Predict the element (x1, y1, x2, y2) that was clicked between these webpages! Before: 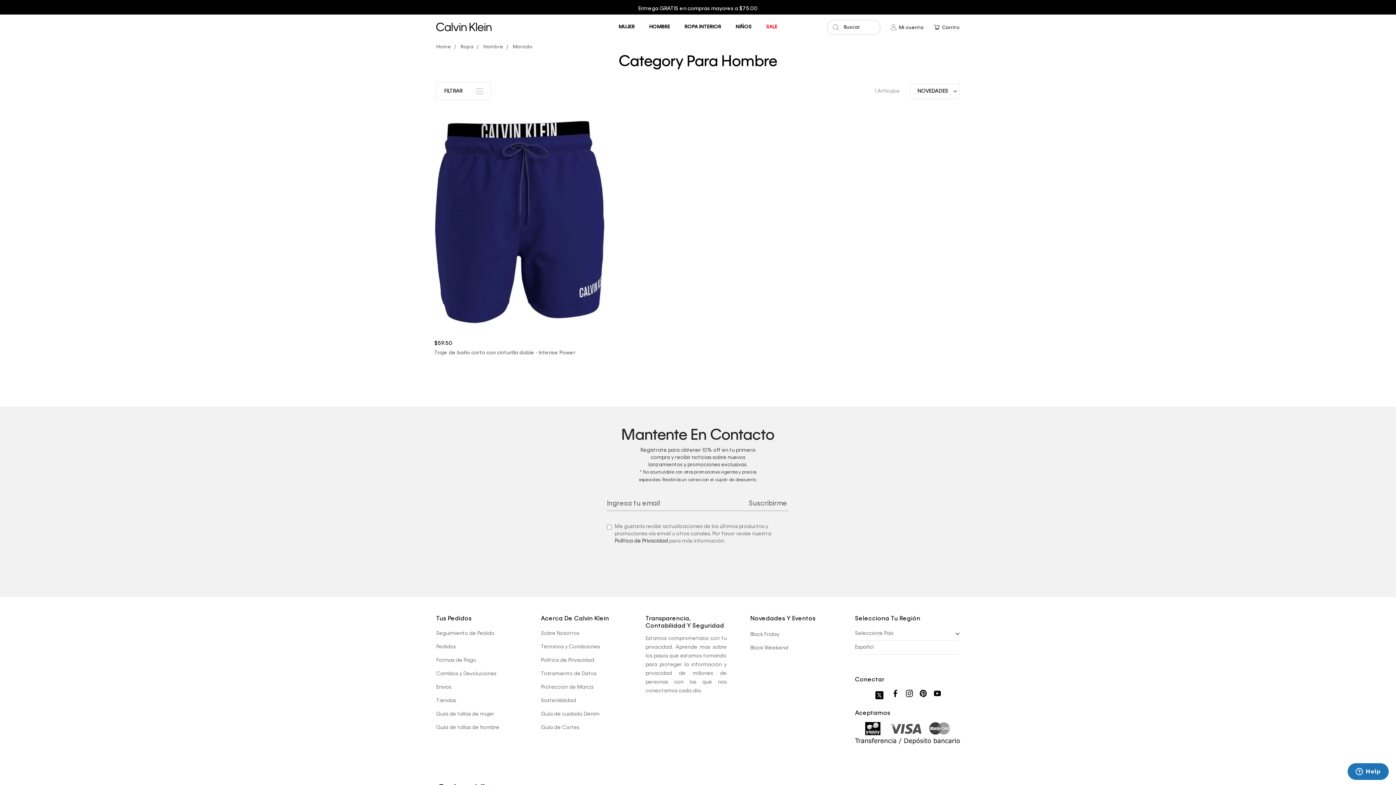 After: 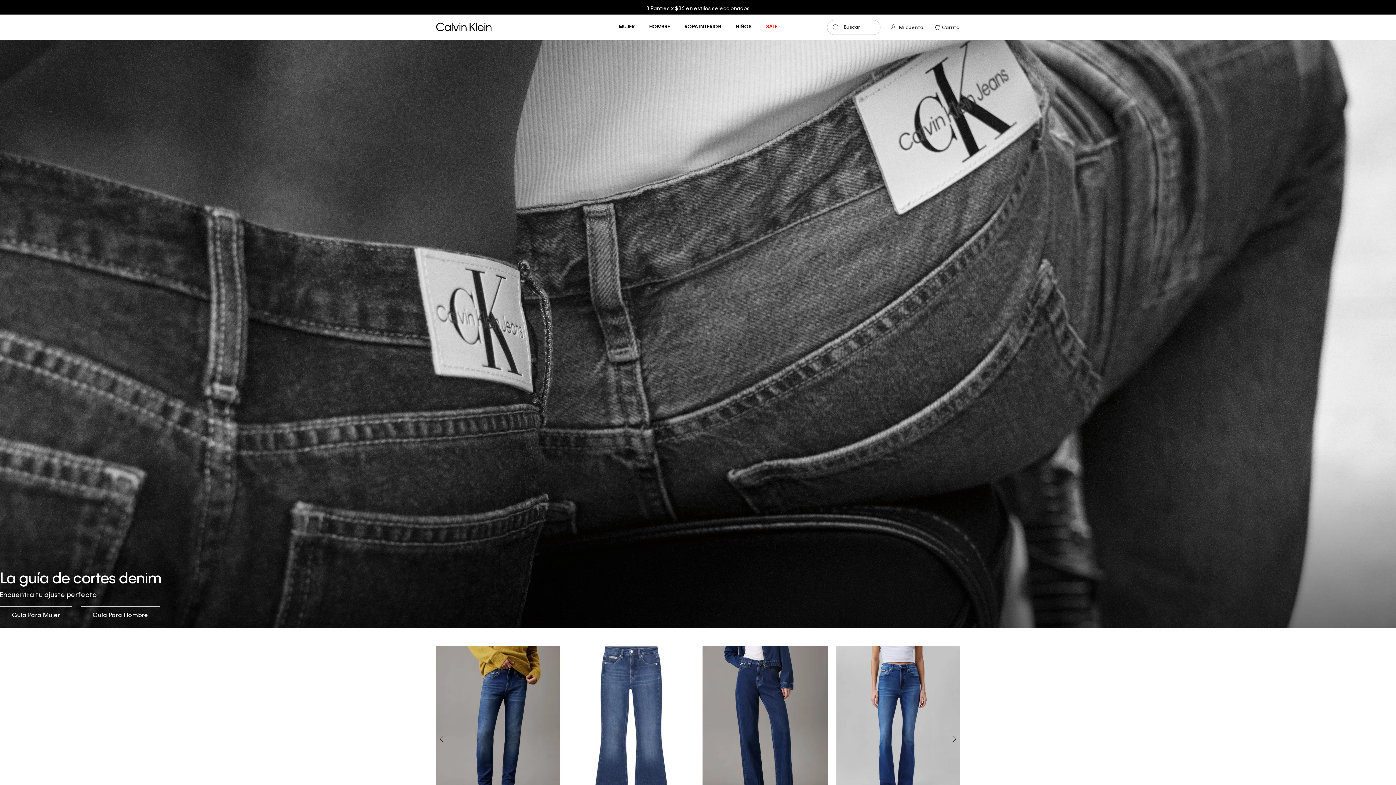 Action: bbox: (541, 725, 579, 730) label: Guía de Cortes